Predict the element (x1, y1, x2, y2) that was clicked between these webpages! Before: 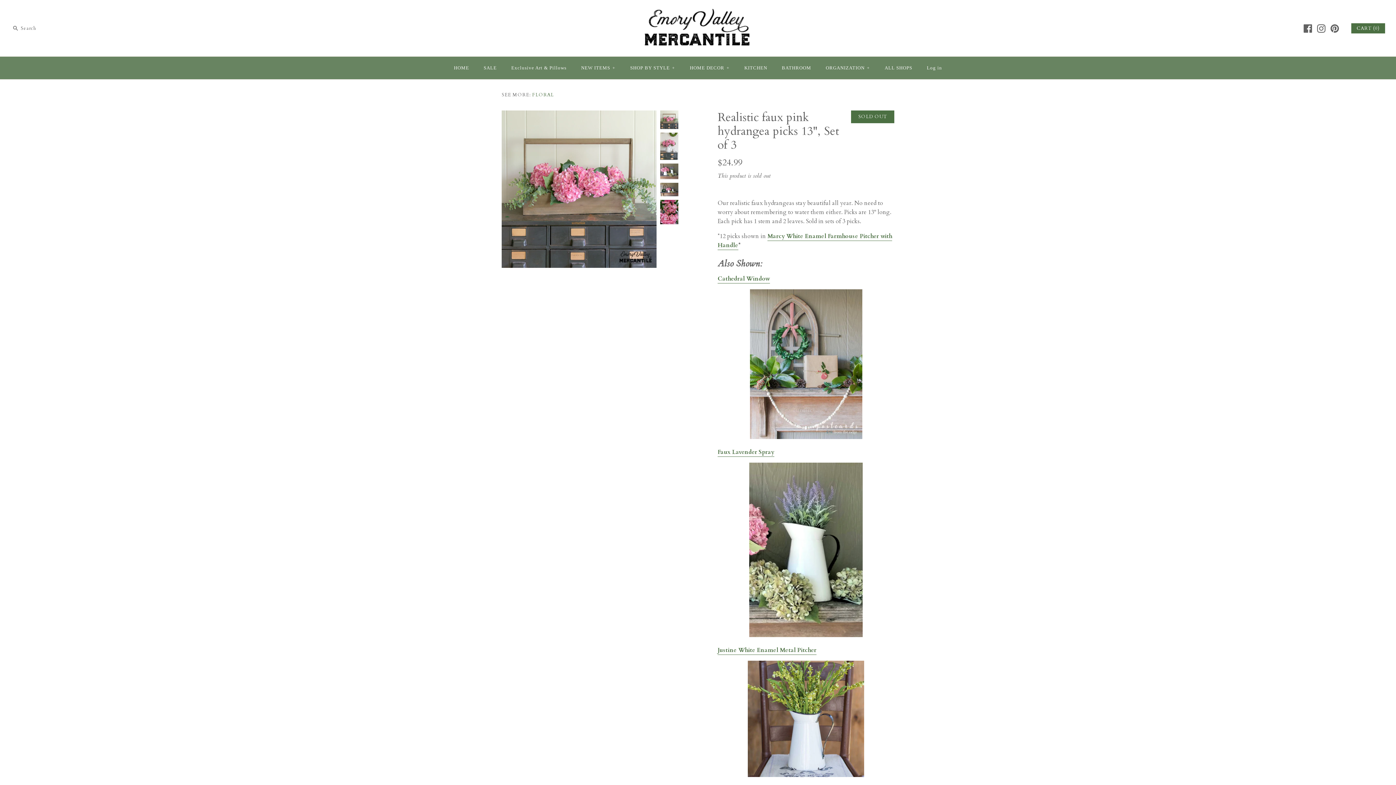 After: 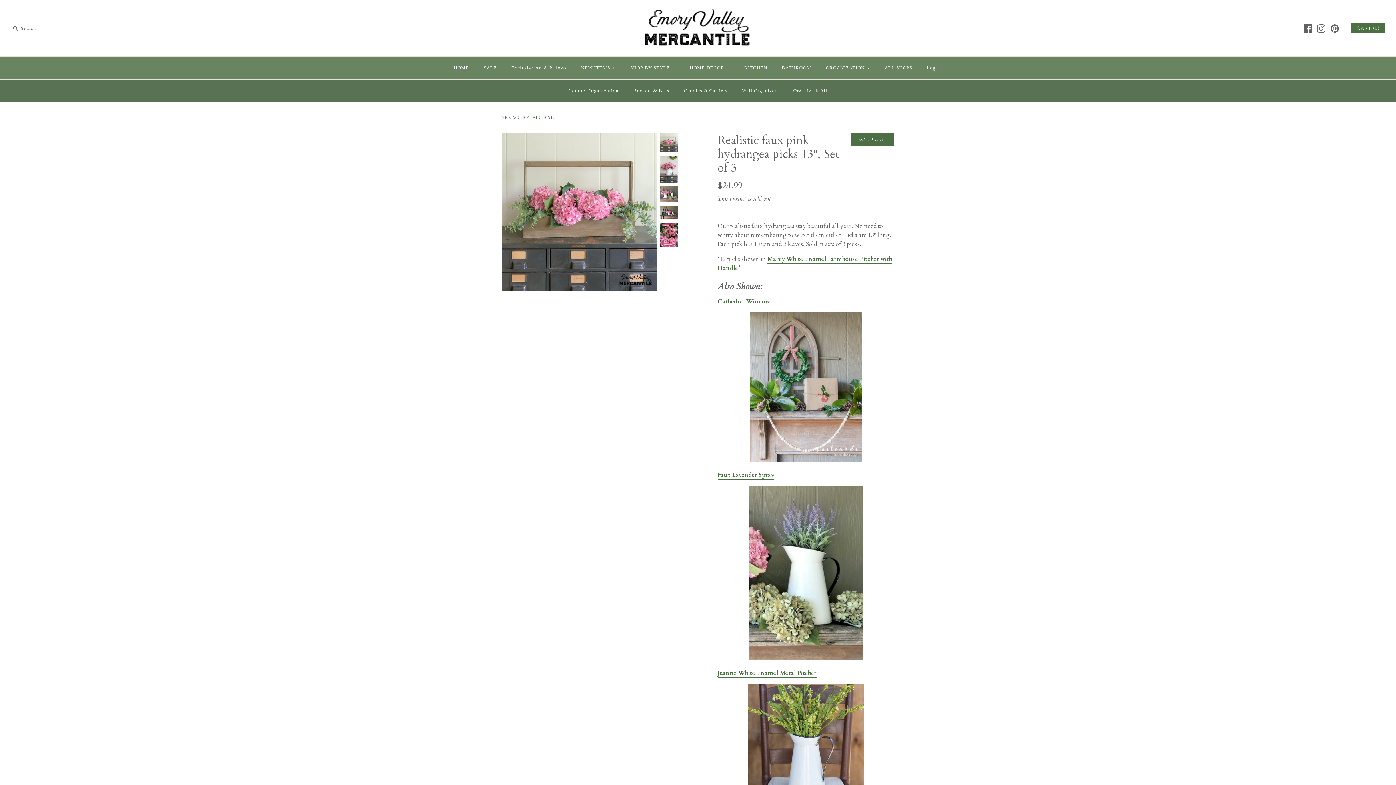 Action: label: ORGANIZATION+ bbox: (819, 58, 876, 77)